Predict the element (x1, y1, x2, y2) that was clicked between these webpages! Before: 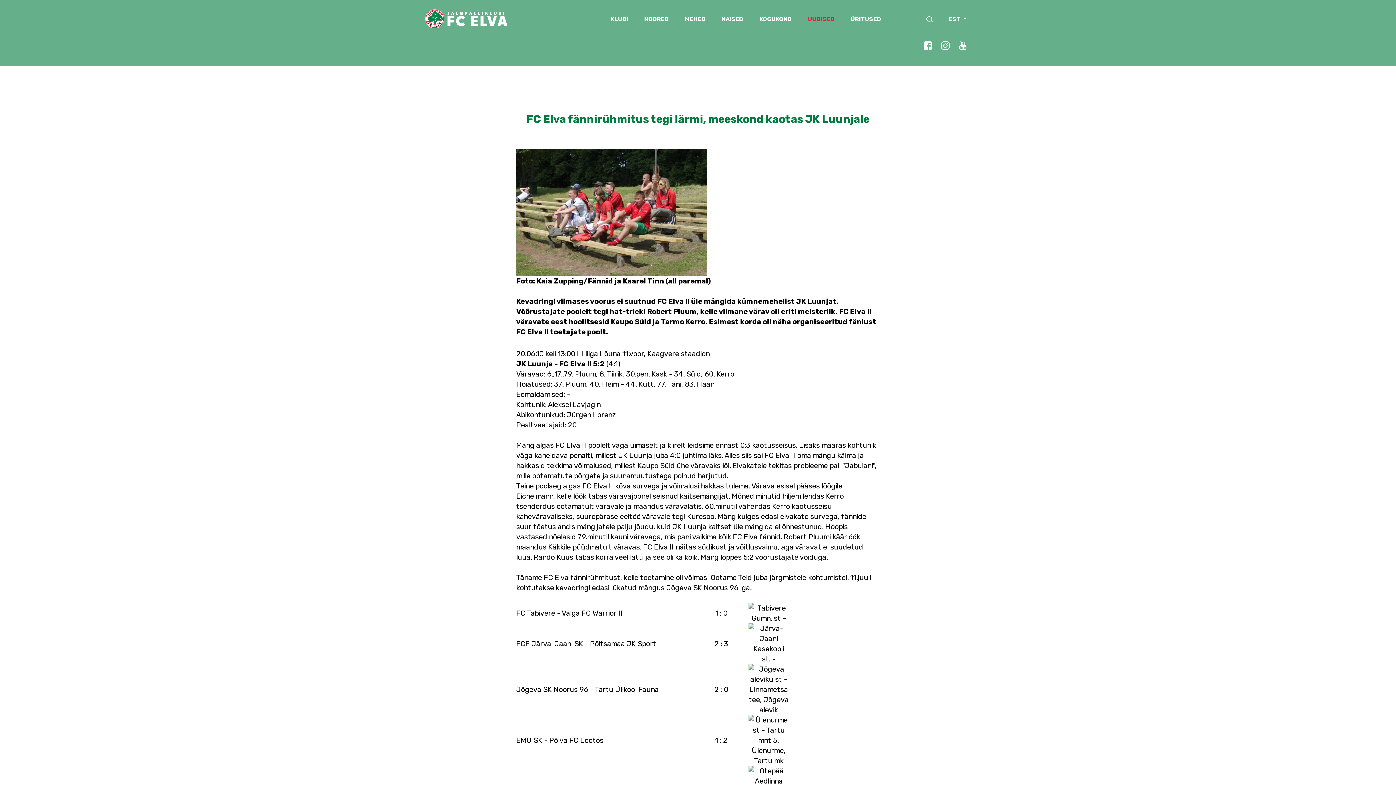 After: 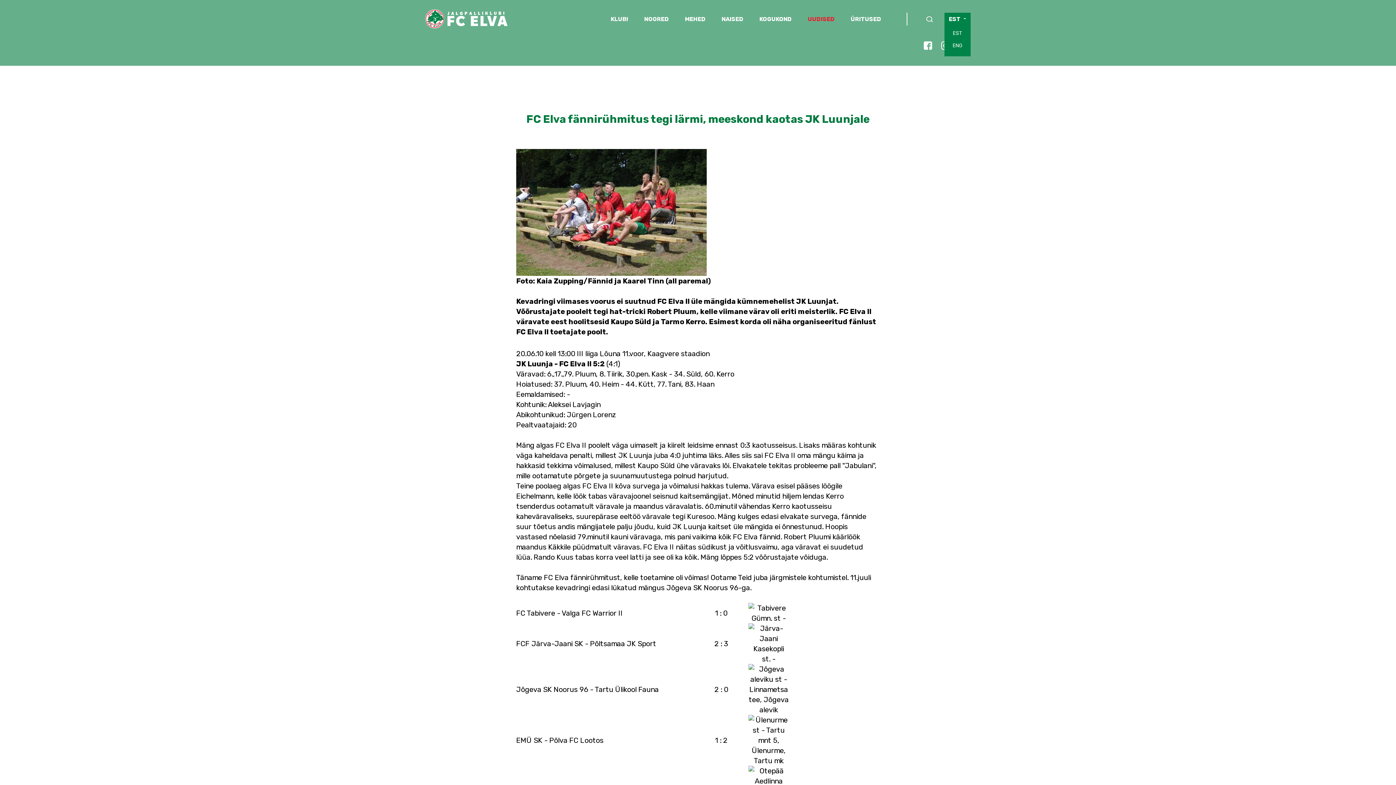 Action: label: EST bbox: (949, 15, 966, 22)